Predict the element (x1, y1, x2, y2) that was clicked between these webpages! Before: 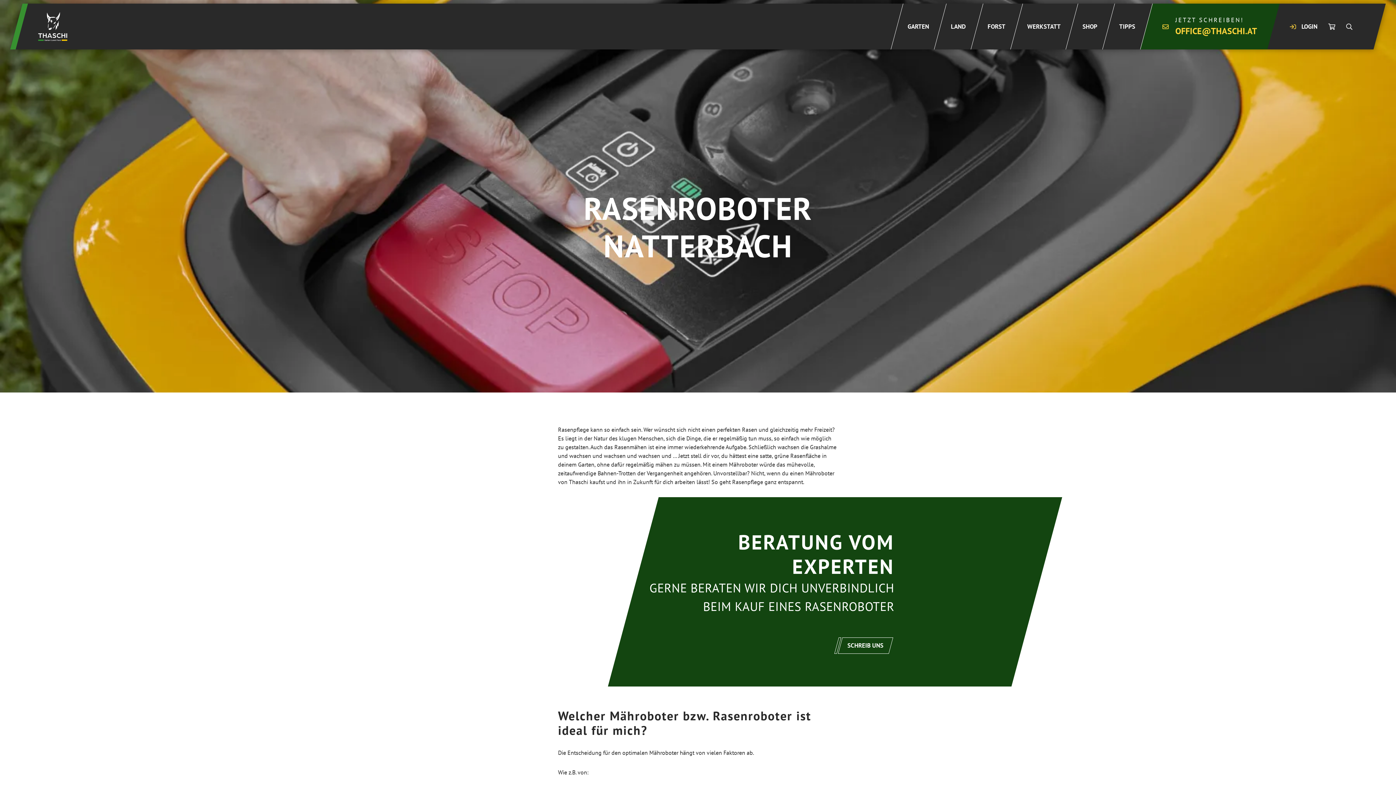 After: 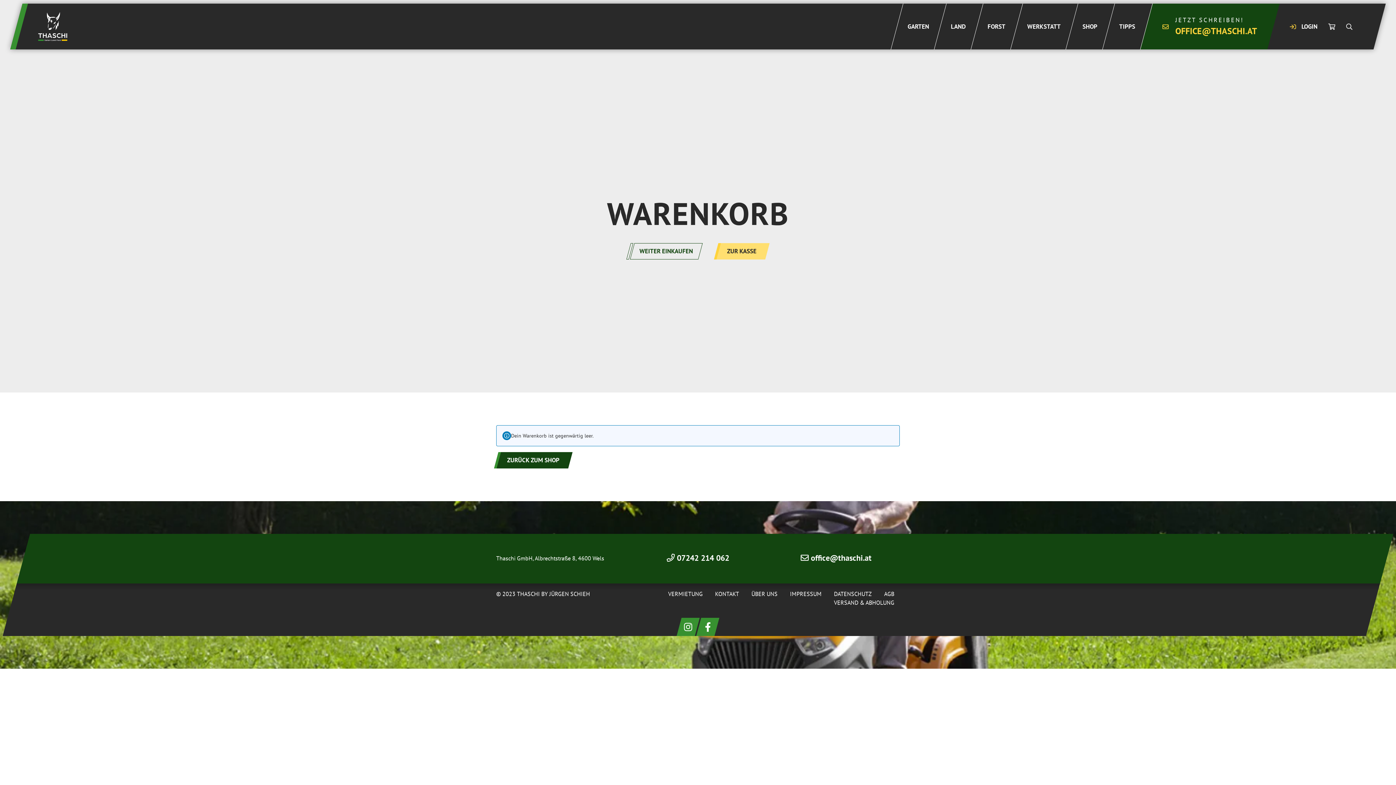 Action: bbox: (1323, 3, 1341, 49)